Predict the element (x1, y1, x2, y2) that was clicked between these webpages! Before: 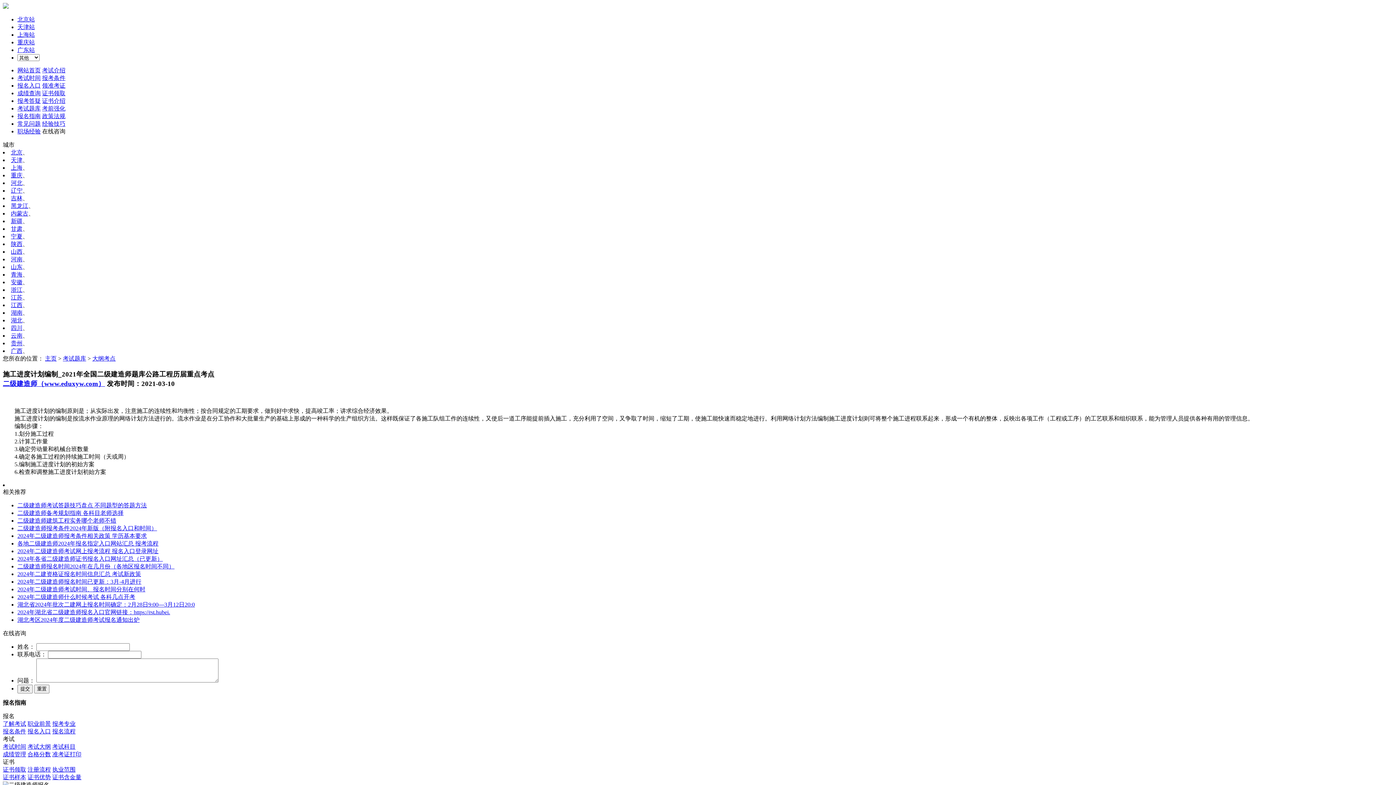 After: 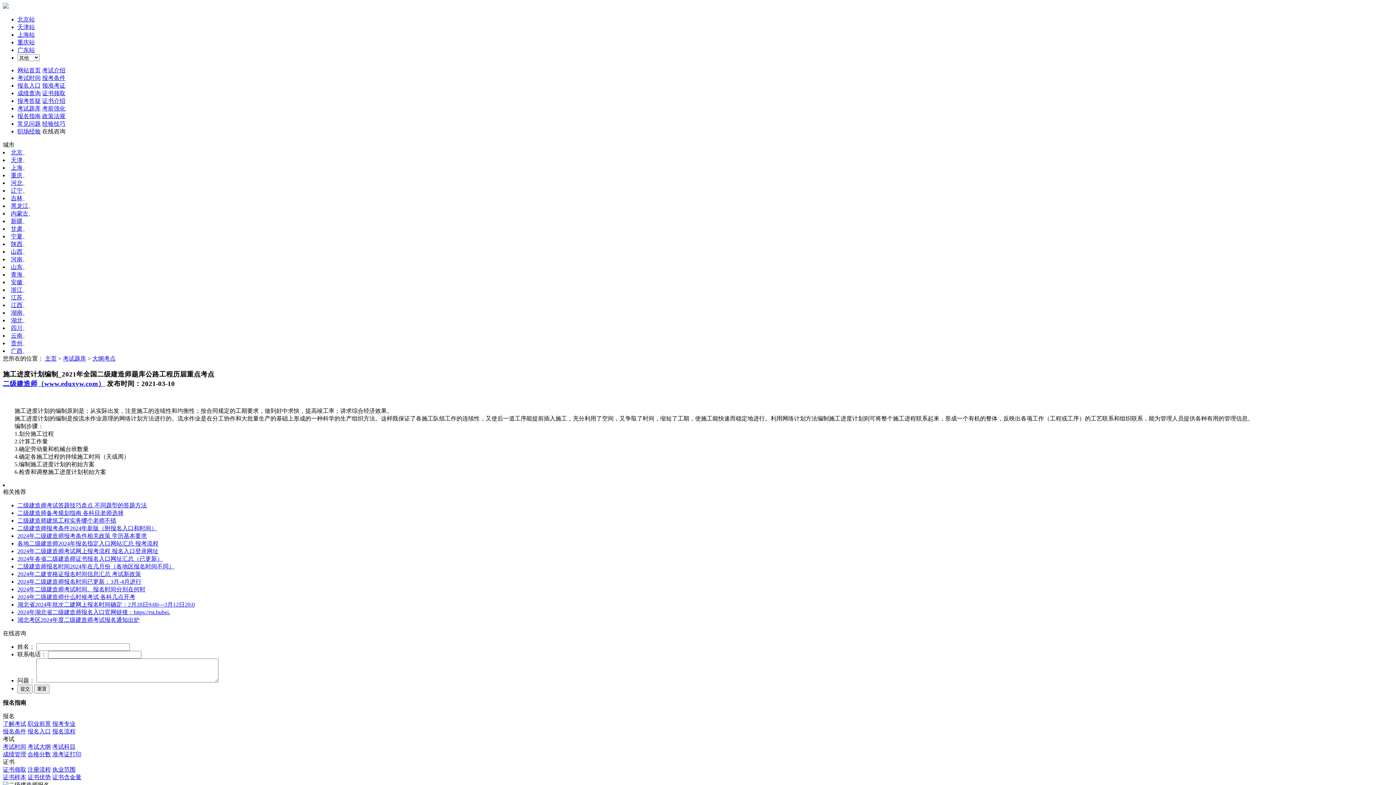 Action: bbox: (17, 39, 34, 45) label: 重庆站